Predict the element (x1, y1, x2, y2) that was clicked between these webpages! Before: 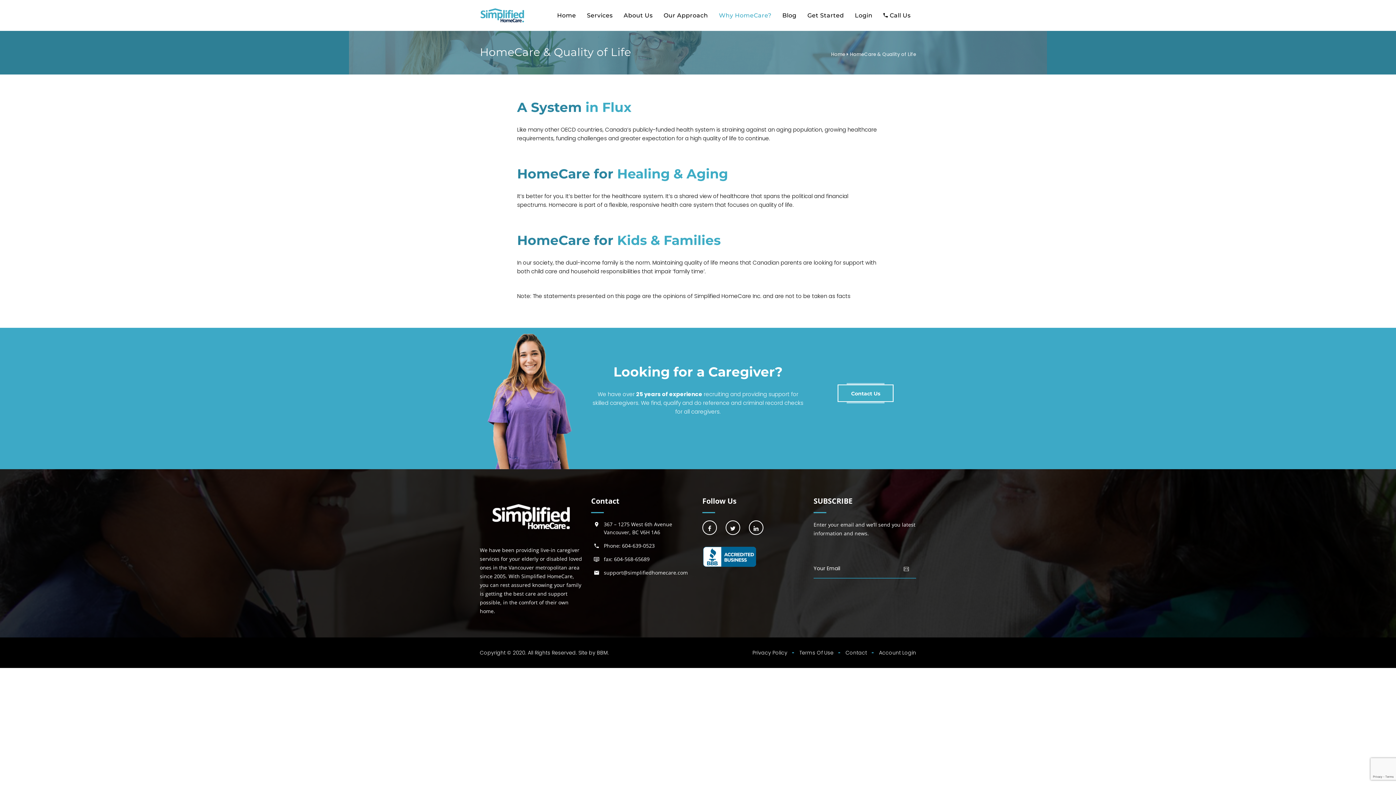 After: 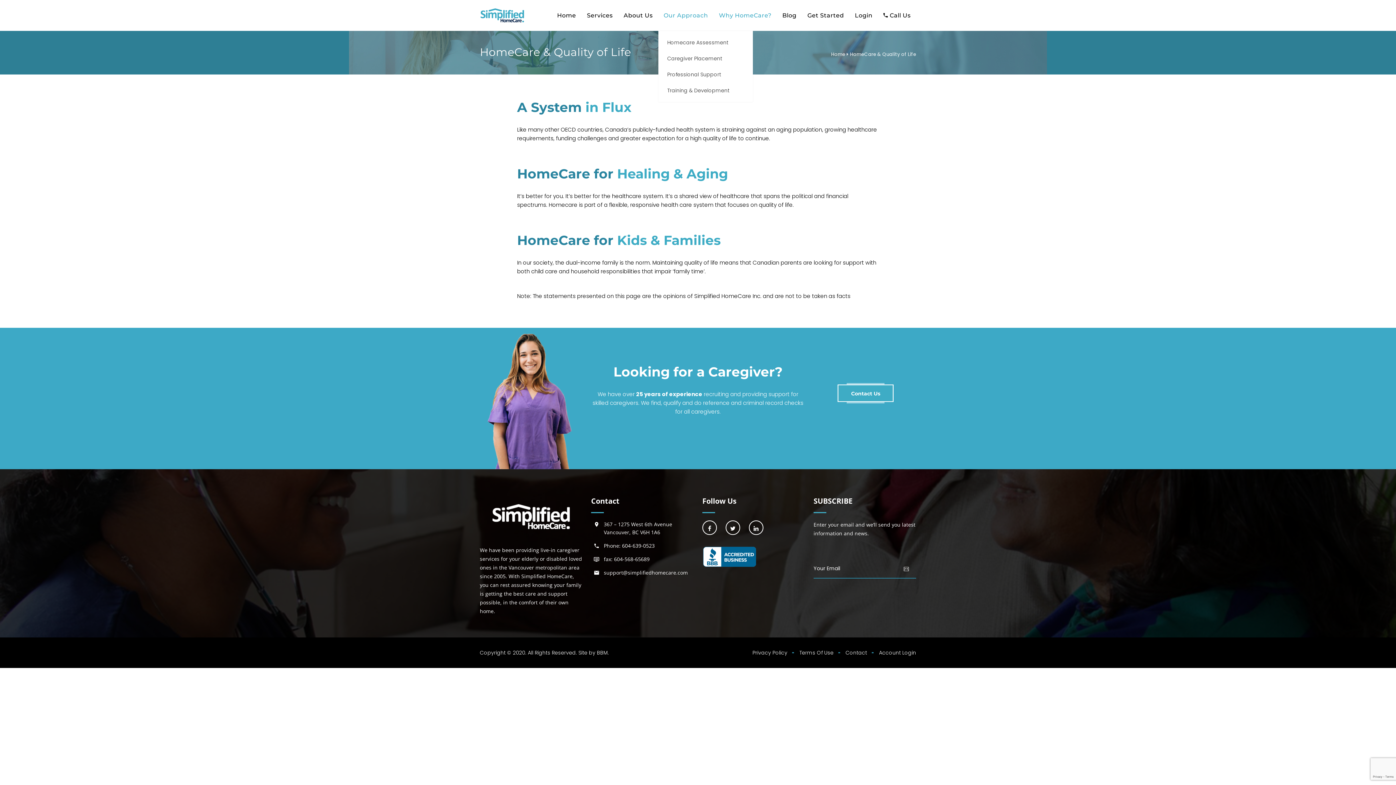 Action: label: Our Approach bbox: (658, 0, 713, 30)